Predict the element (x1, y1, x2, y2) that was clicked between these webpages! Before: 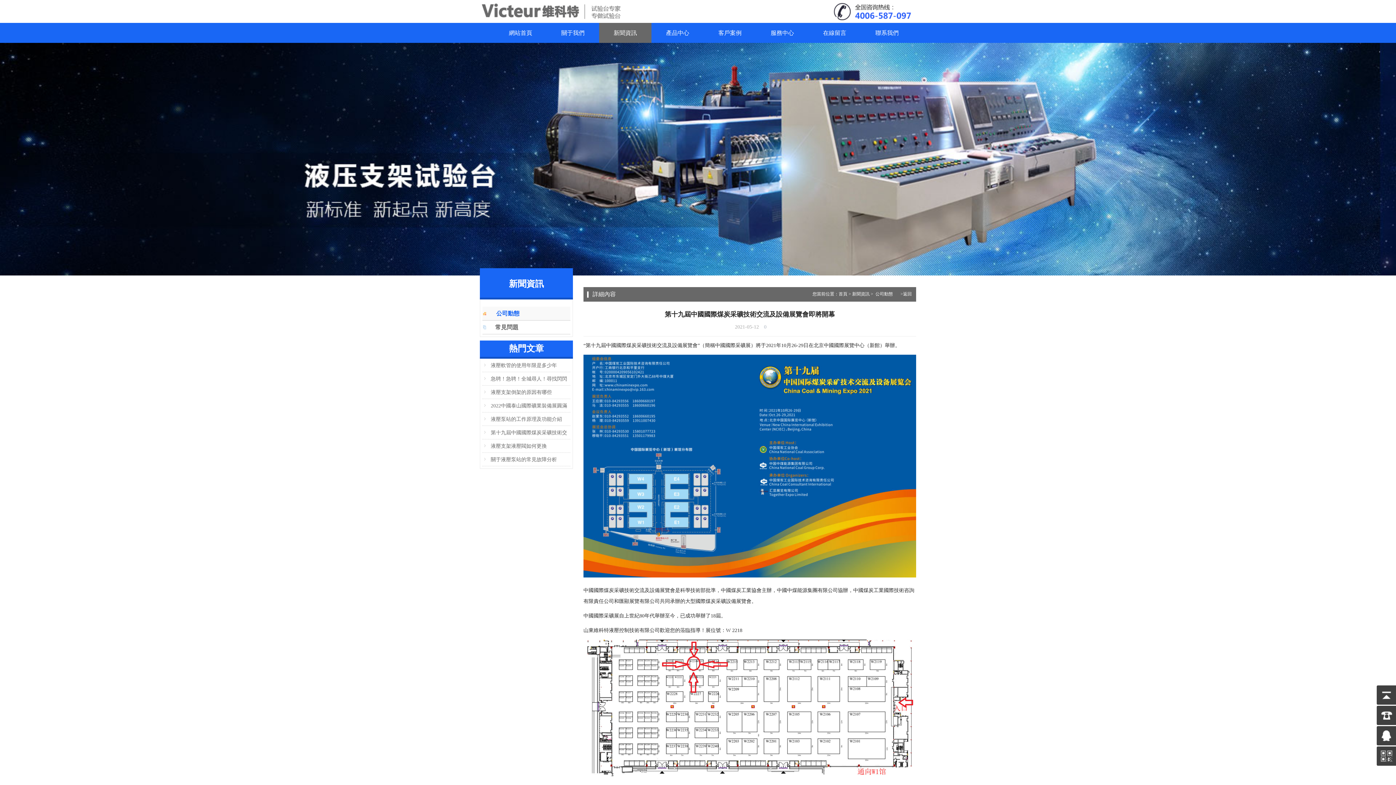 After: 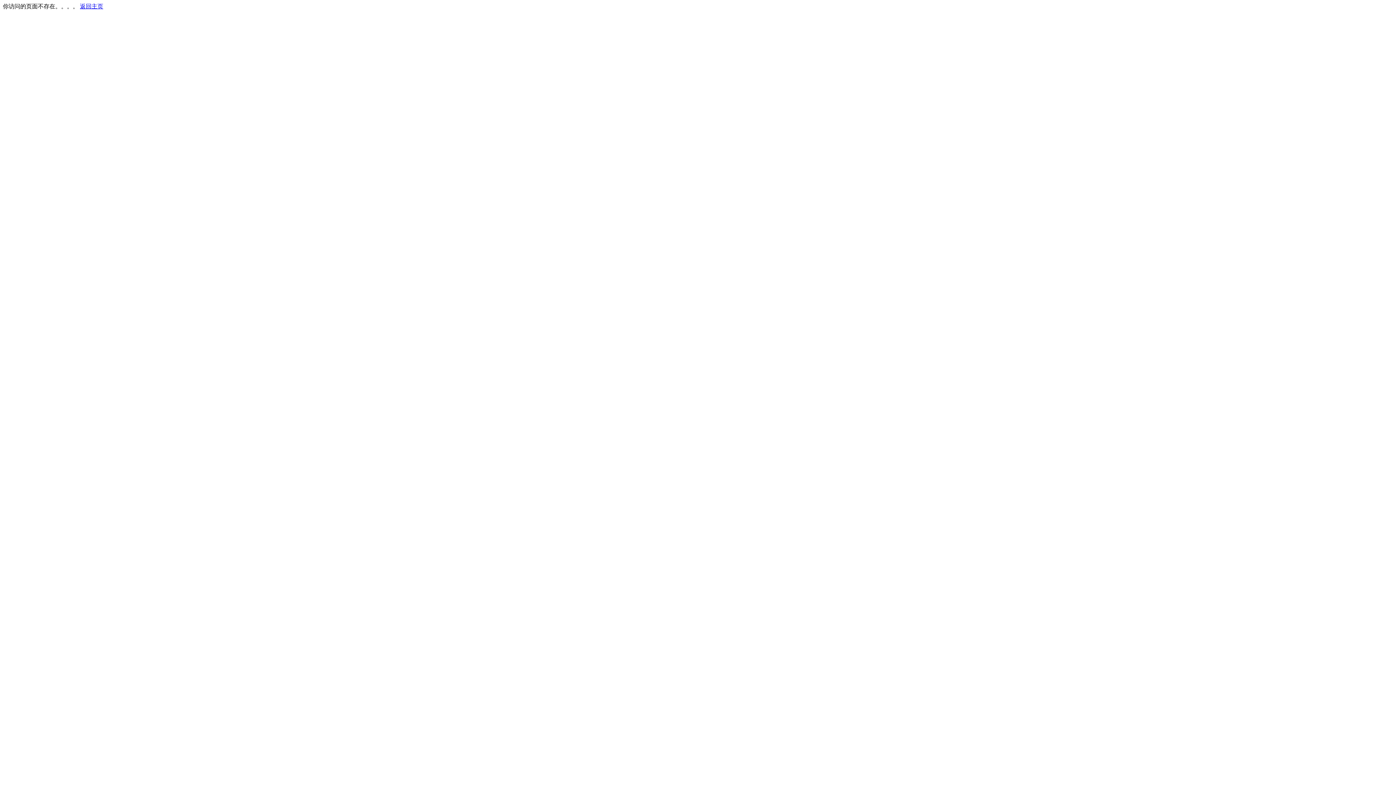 Action: bbox: (838, 291, 847, 296) label: 首頁